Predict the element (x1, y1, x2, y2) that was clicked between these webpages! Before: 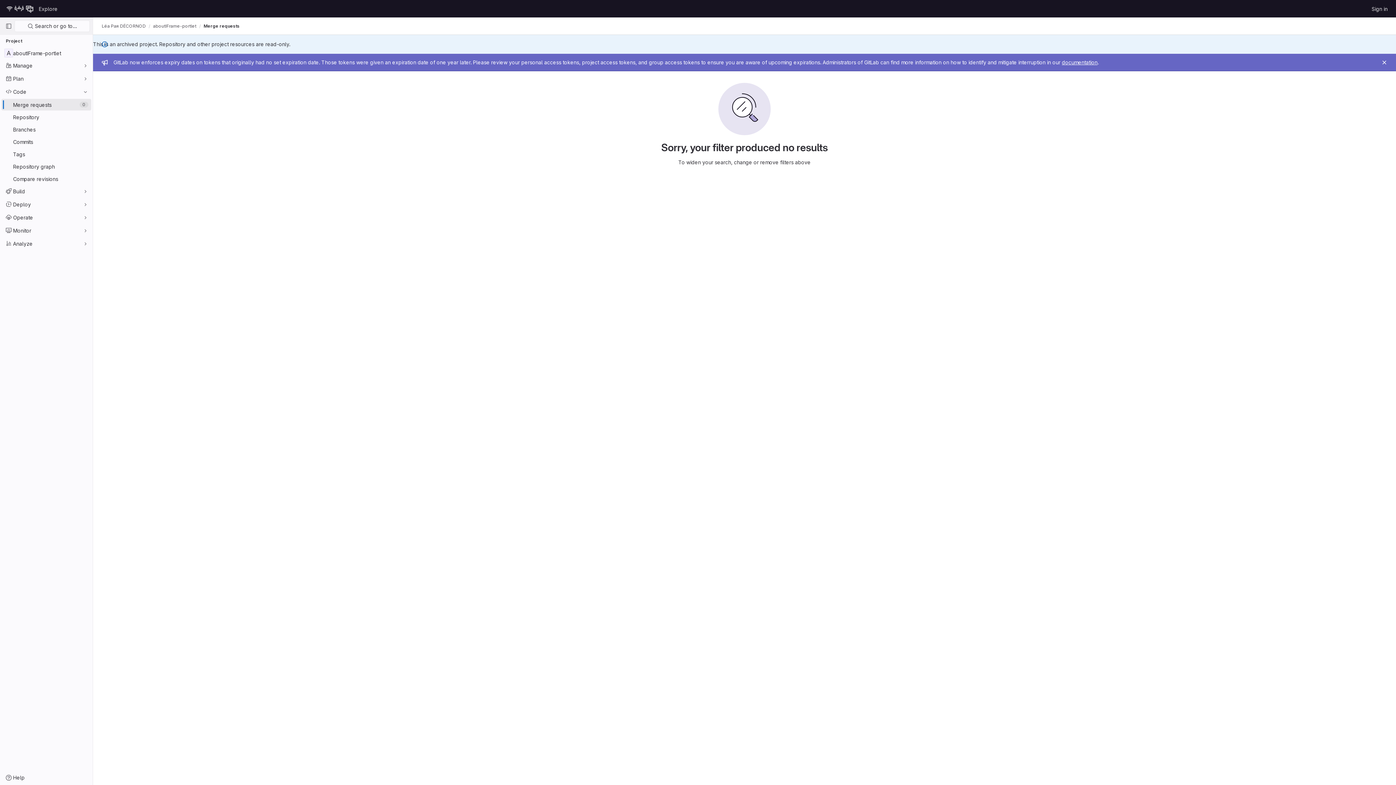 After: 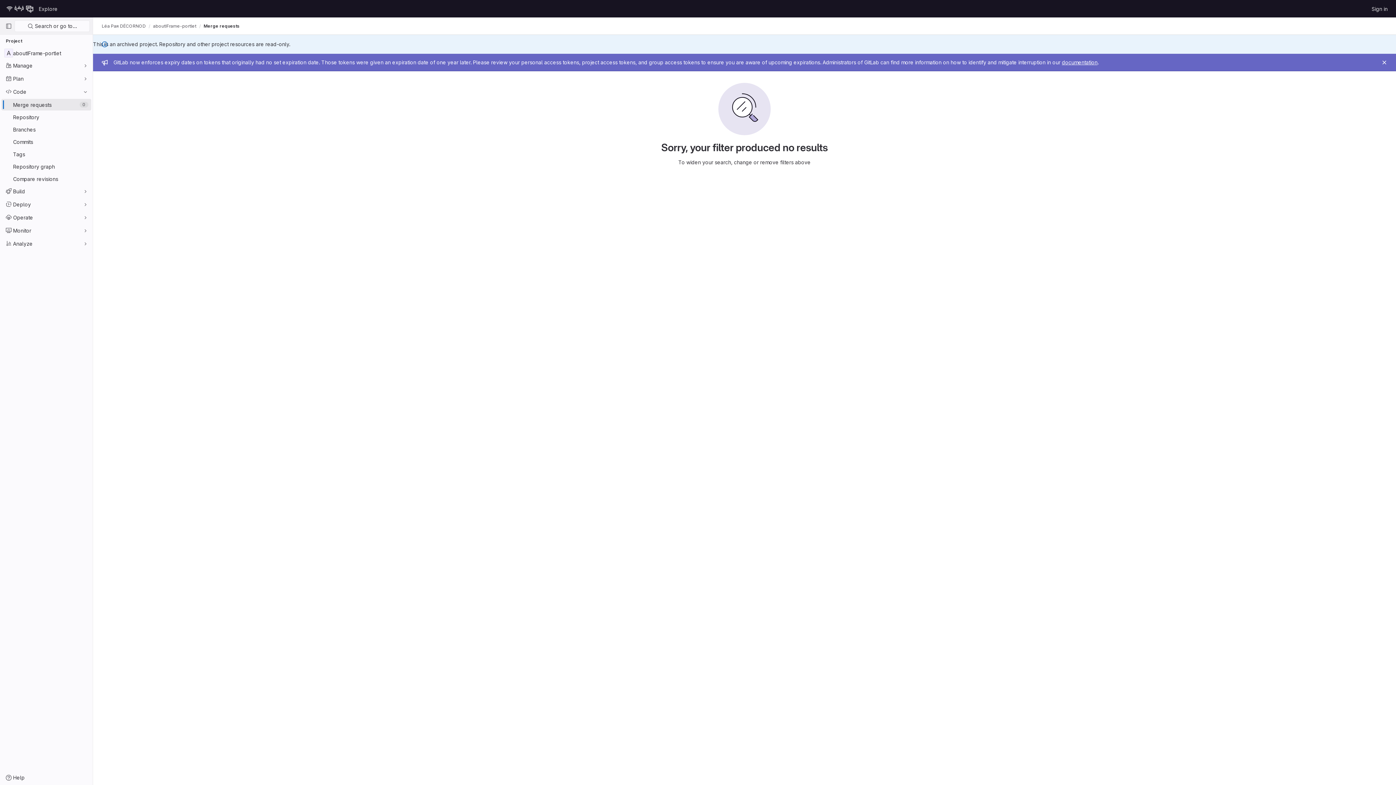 Action: label: Merge requests bbox: (203, 23, 239, 28)